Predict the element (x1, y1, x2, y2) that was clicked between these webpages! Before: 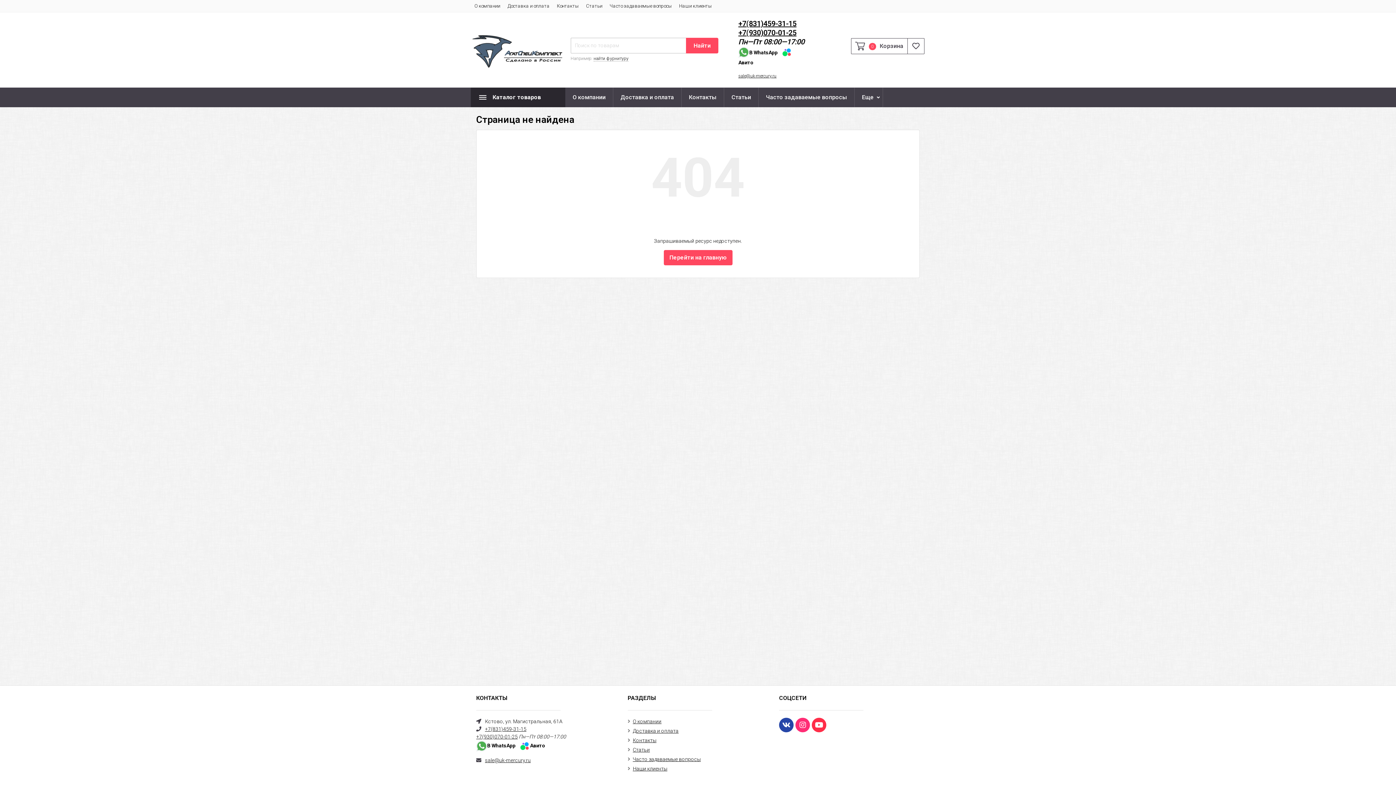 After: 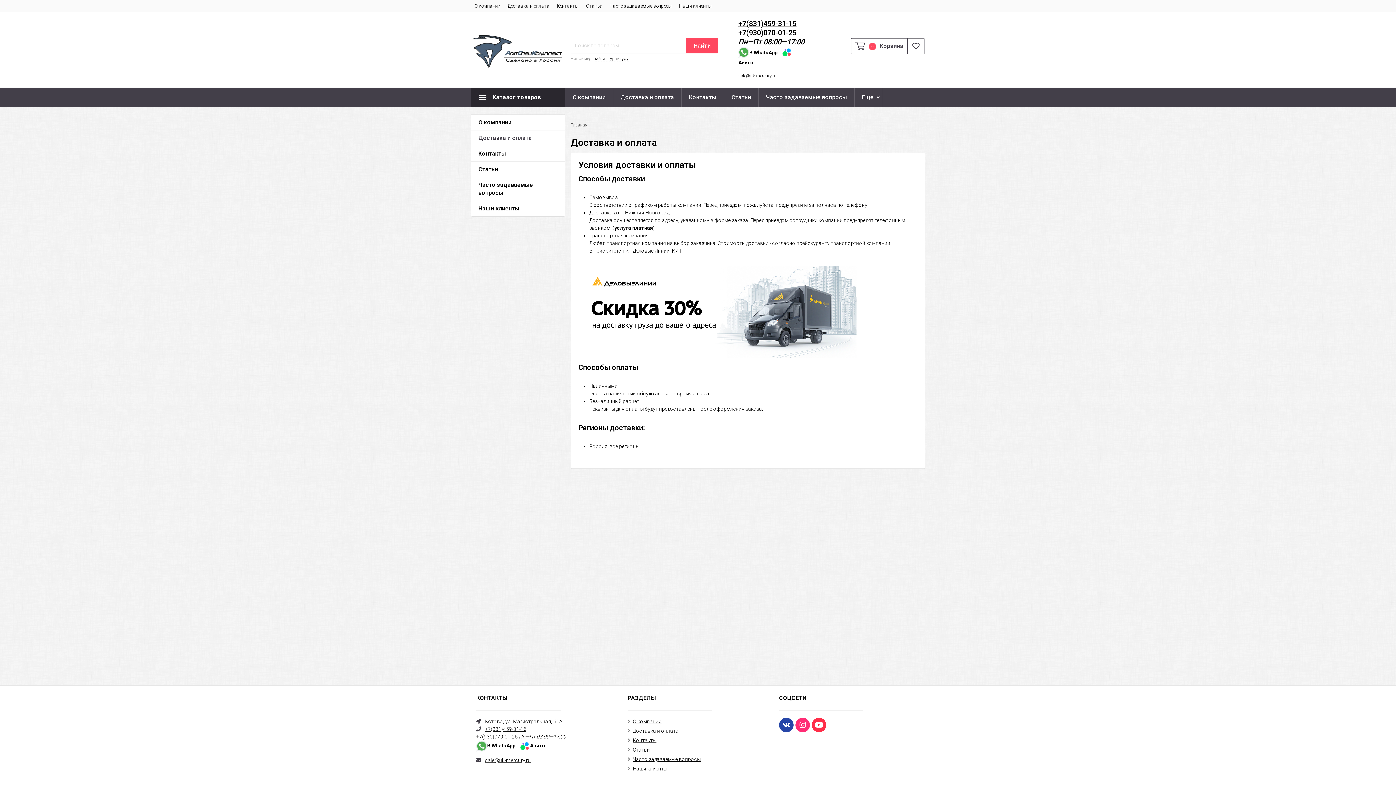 Action: label: Доставка и оплата bbox: (632, 728, 678, 734)